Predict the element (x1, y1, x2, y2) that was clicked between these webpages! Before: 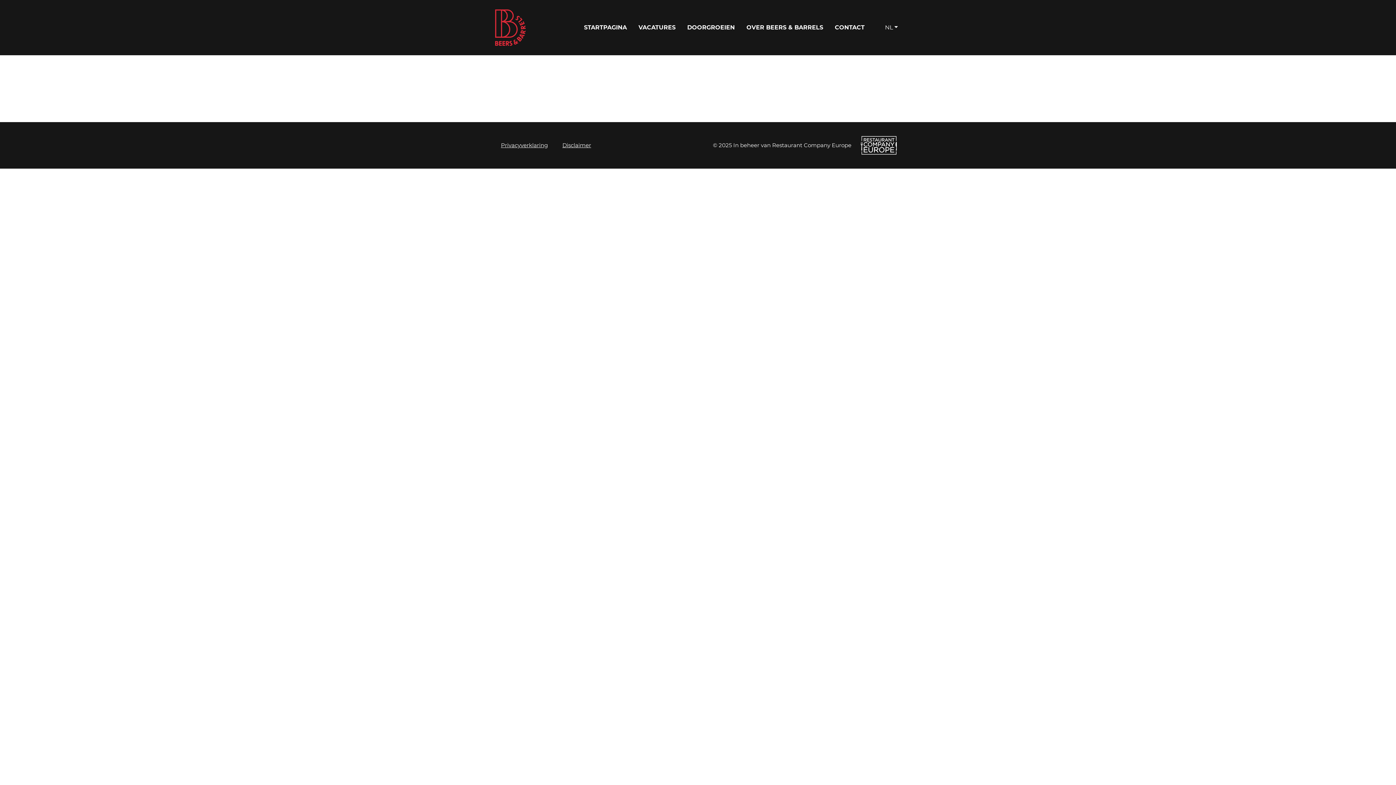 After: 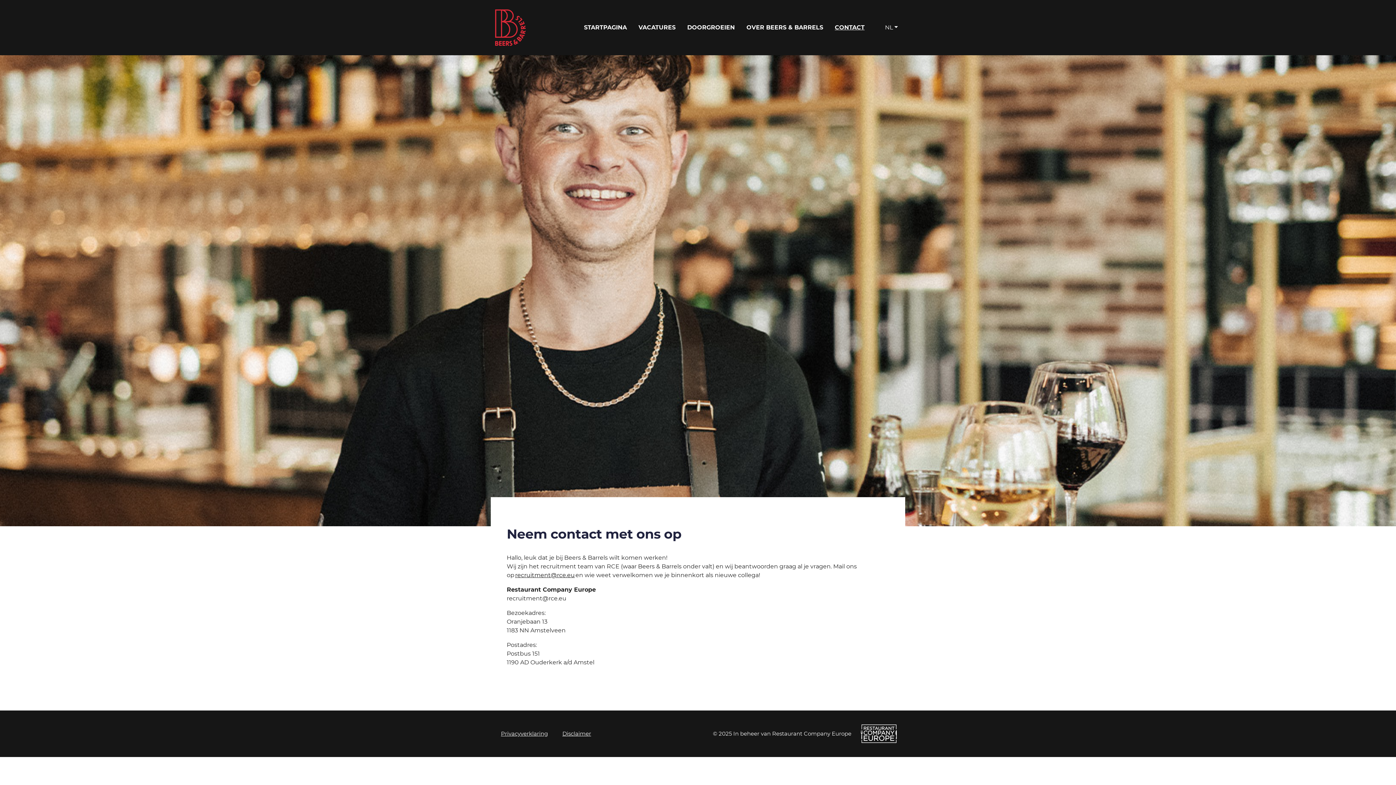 Action: bbox: (829, 20, 870, 34) label: CONTACT